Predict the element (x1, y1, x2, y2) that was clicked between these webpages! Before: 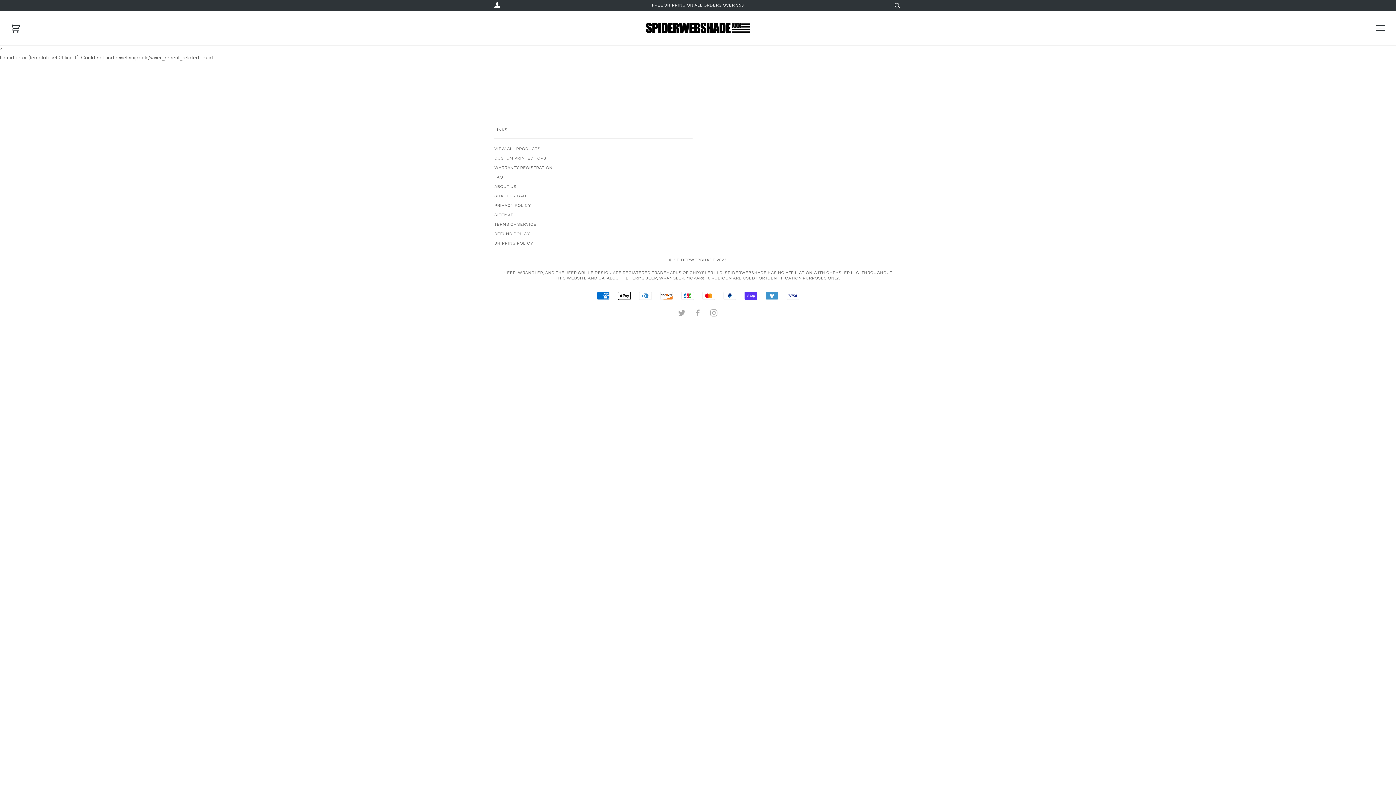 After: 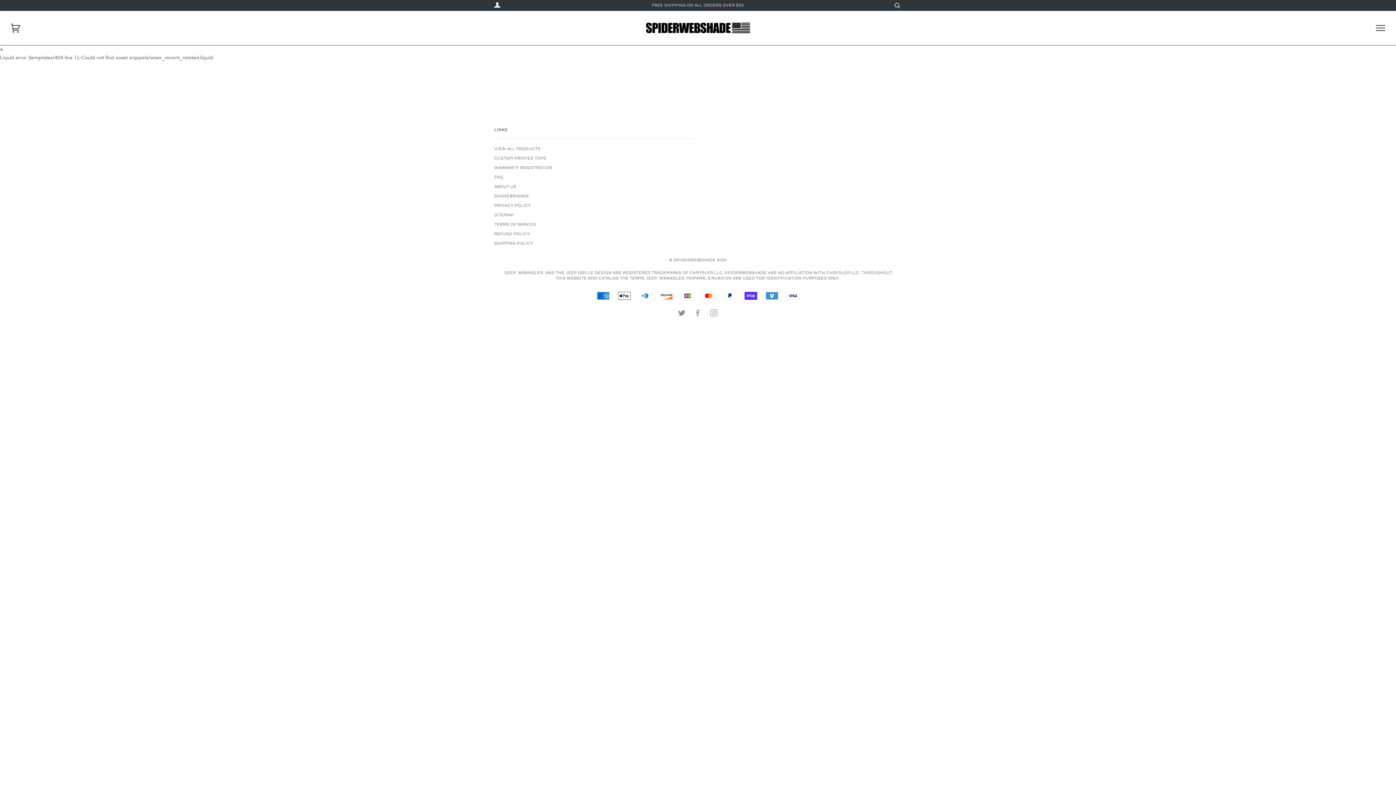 Action: label: TWITTER bbox: (678, 312, 686, 316)